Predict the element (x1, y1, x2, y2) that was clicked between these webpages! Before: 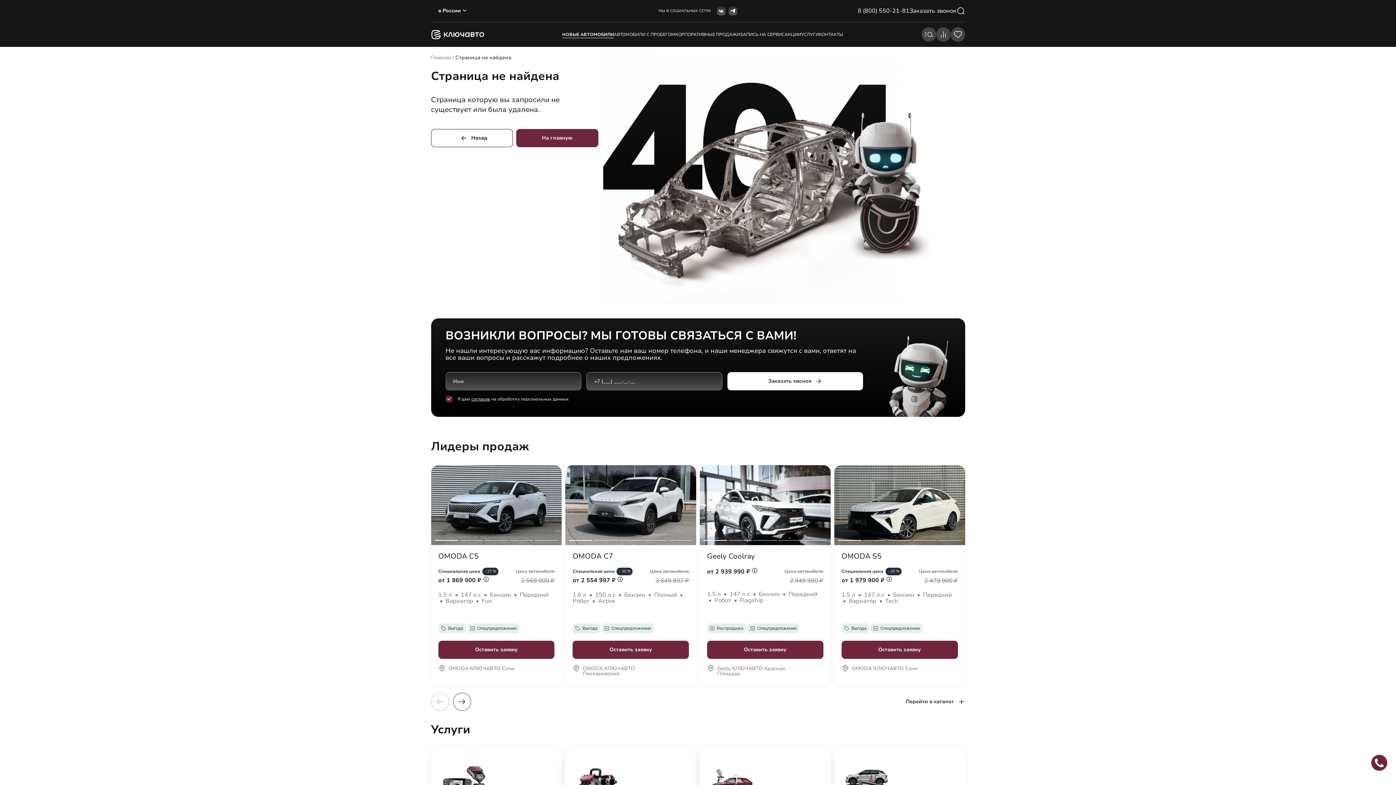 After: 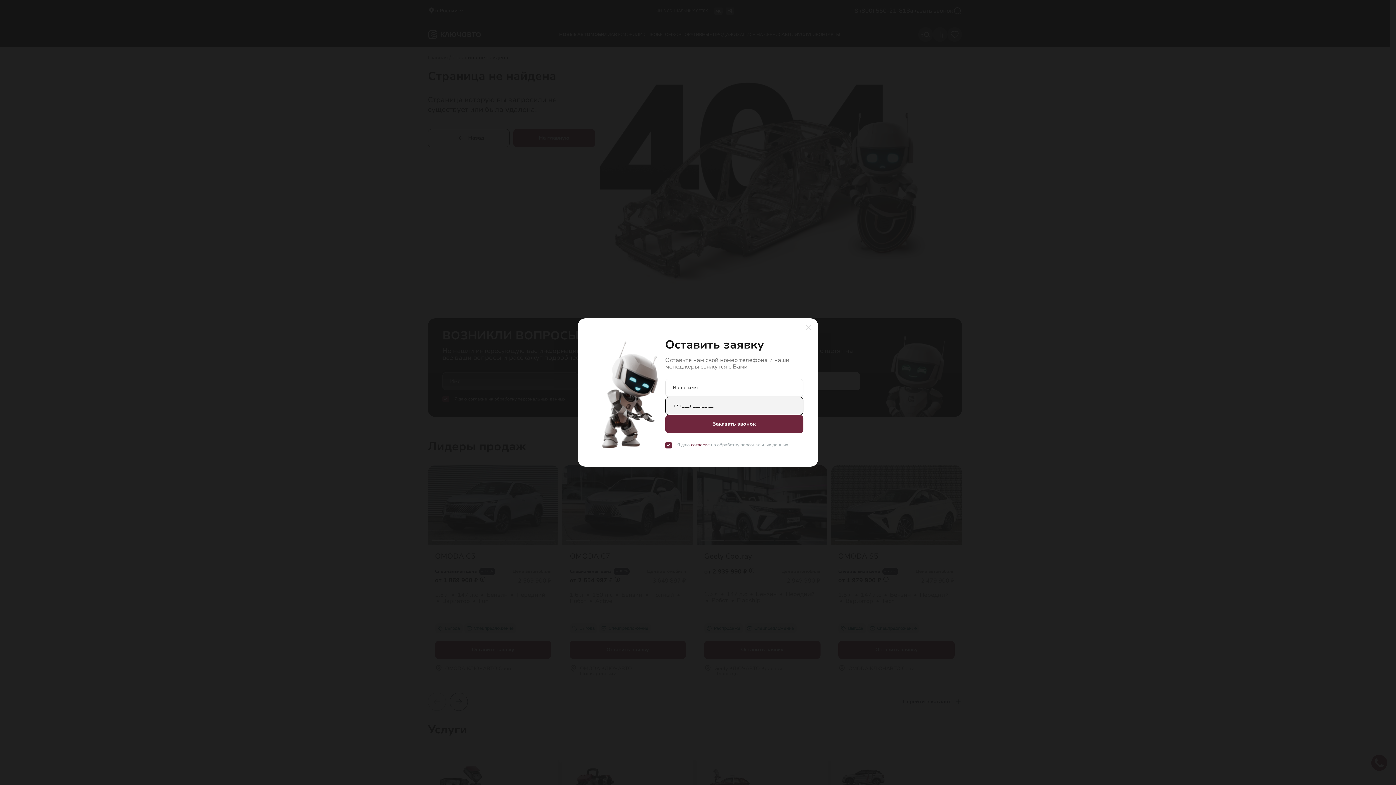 Action: label: Оставить заявку bbox: (572, 641, 689, 659)